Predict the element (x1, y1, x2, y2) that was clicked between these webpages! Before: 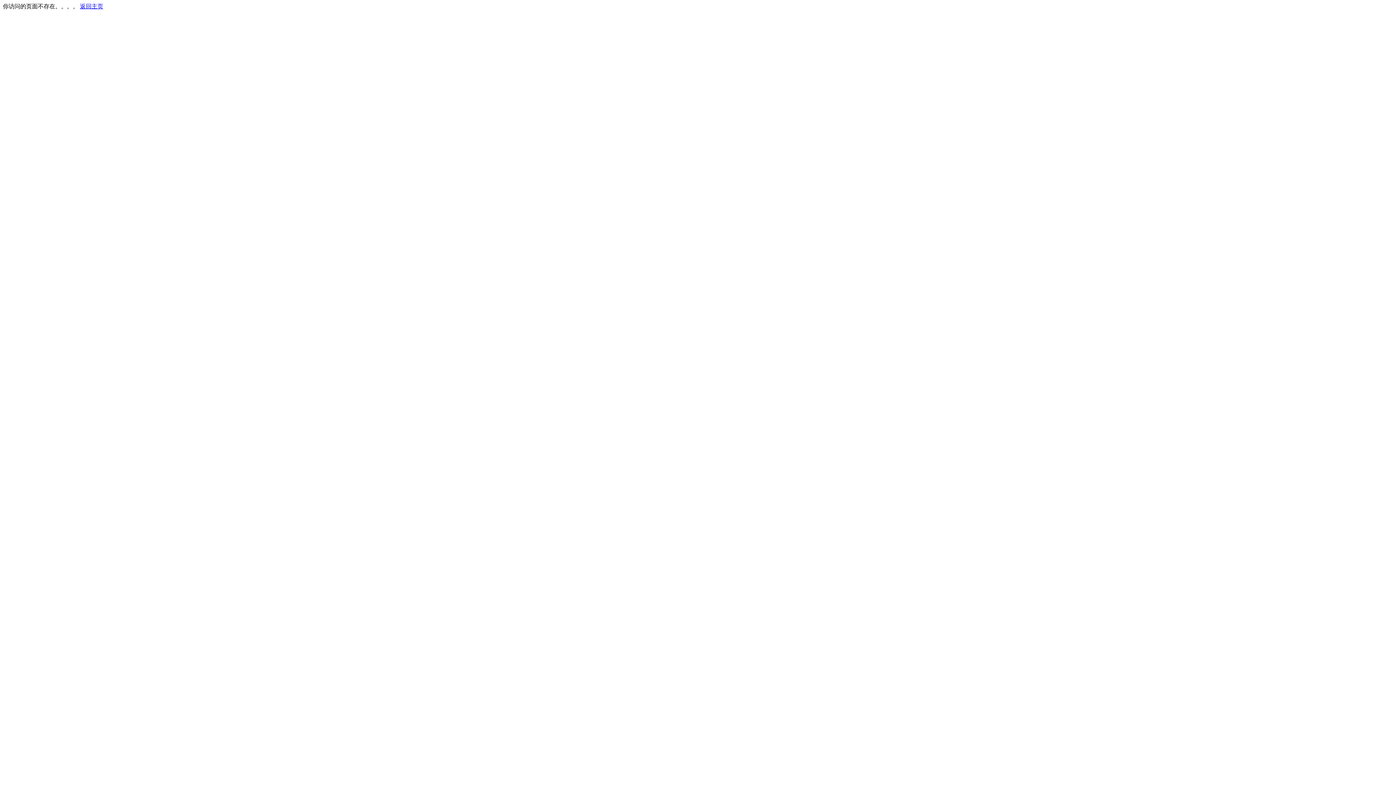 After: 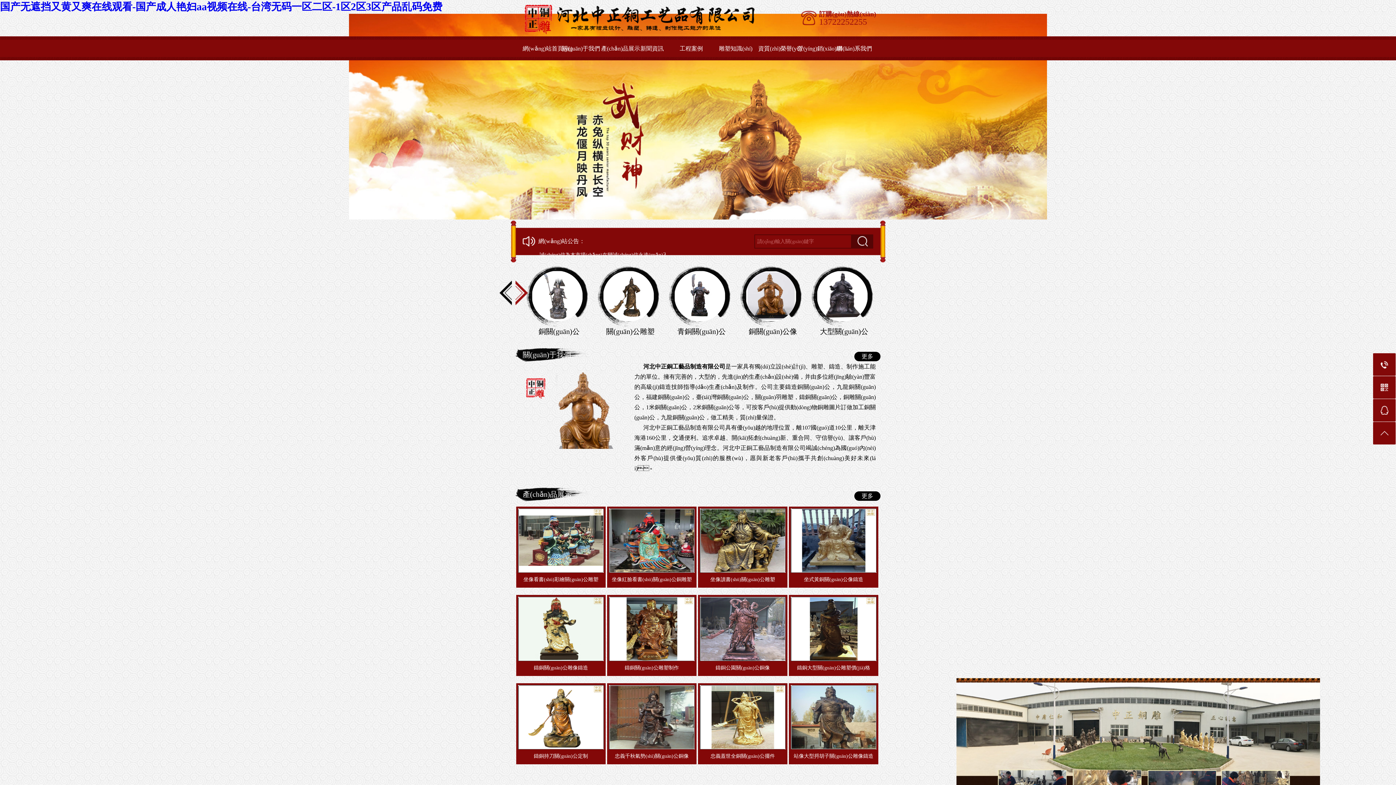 Action: bbox: (80, 3, 103, 9) label: 返回主页